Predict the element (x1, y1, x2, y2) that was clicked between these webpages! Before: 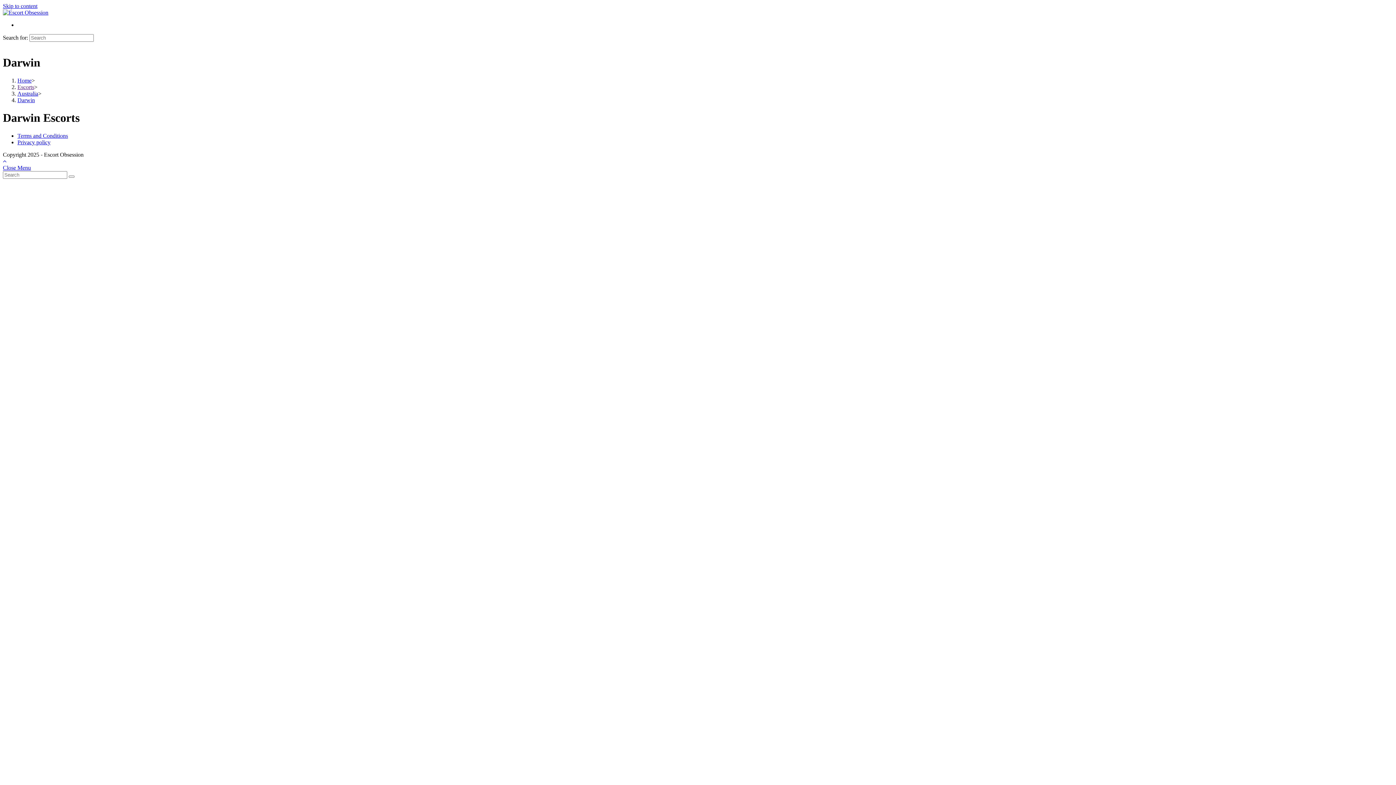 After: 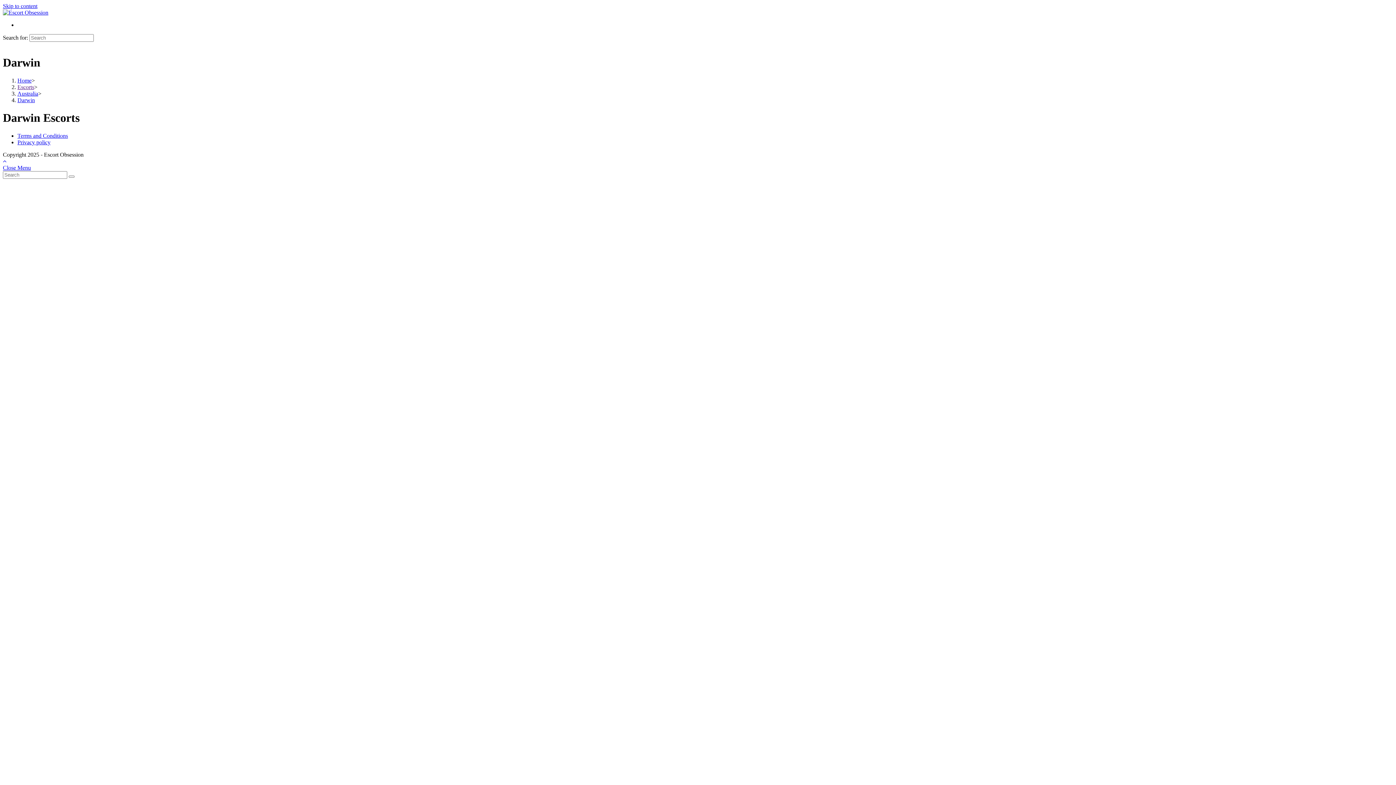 Action: label: Skip to content bbox: (2, 2, 37, 9)